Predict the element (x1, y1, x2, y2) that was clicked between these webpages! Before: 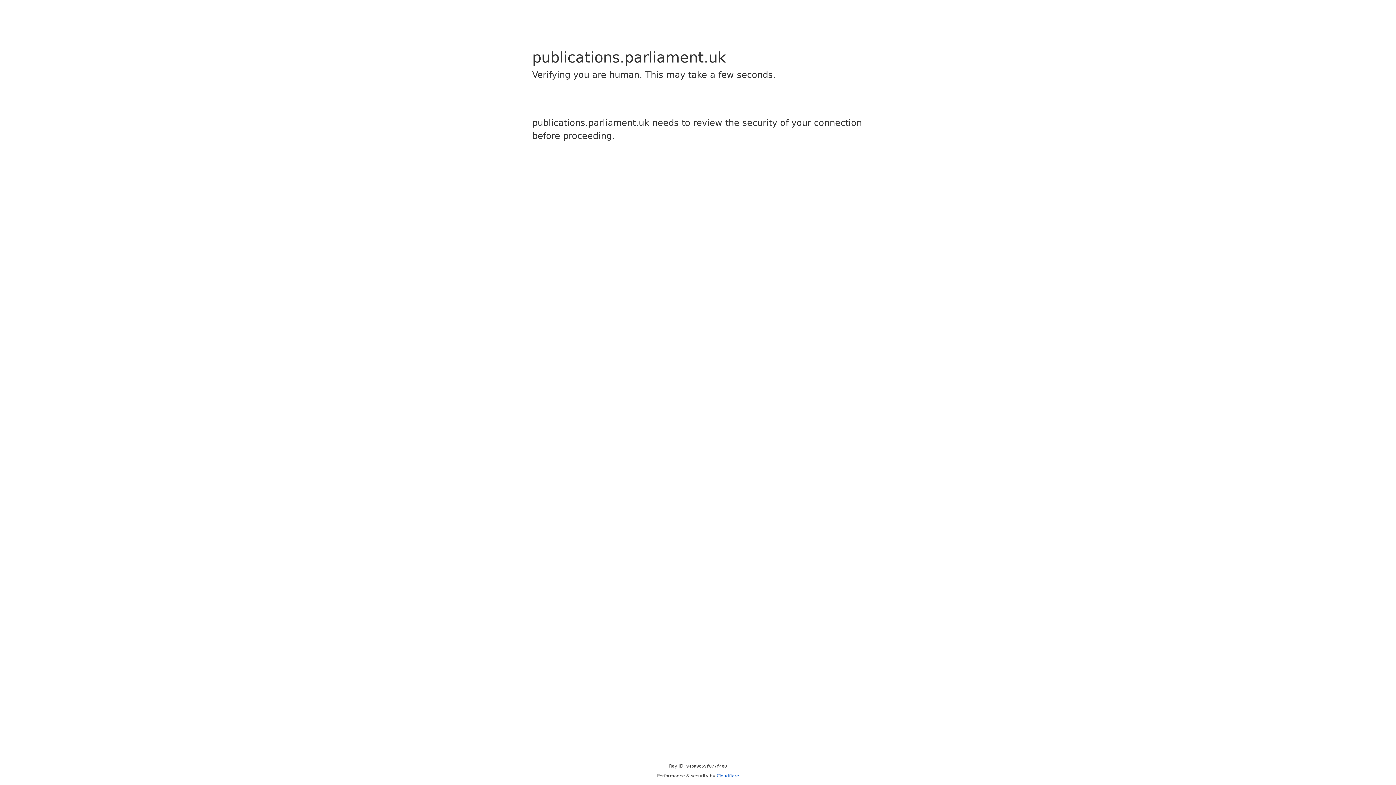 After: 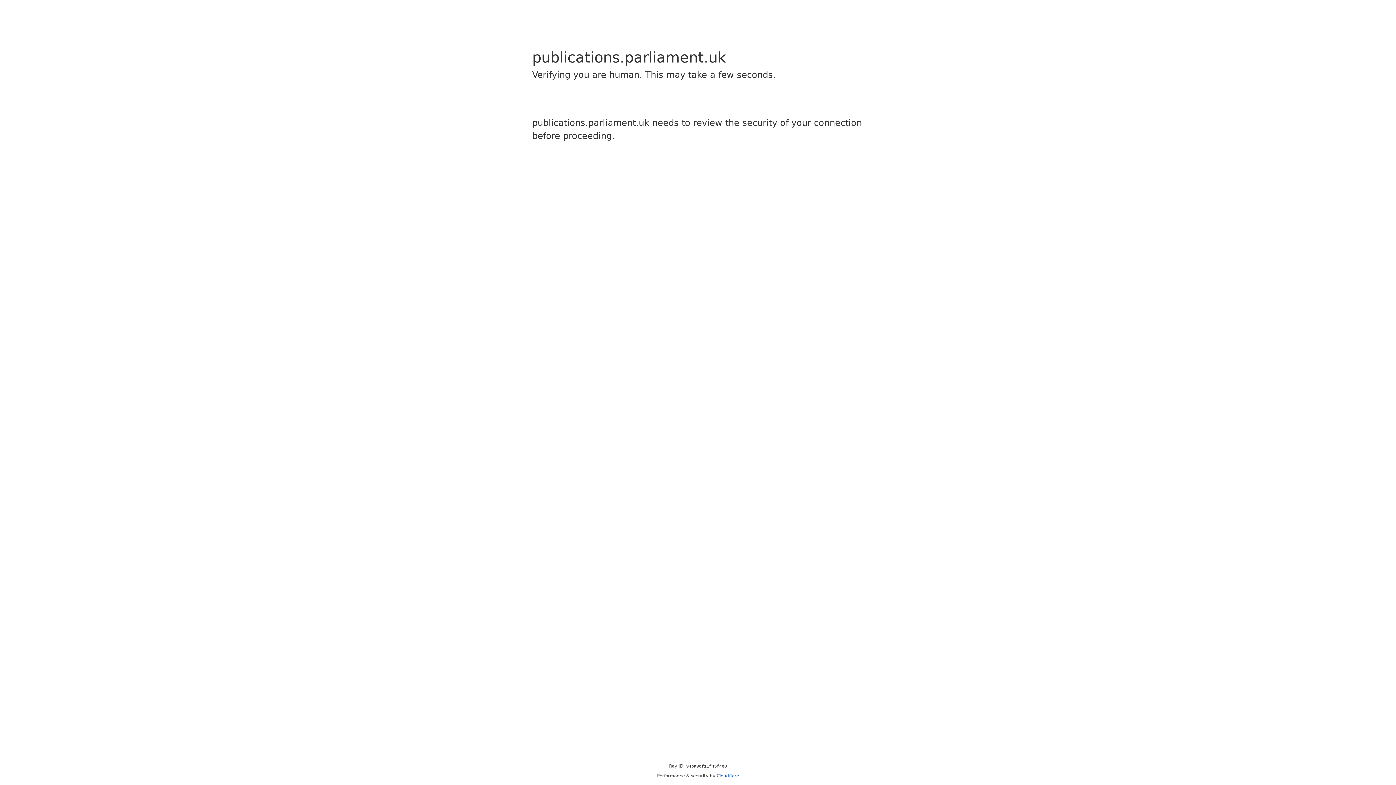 Action: bbox: (716, 773, 739, 778) label: Cloudflare